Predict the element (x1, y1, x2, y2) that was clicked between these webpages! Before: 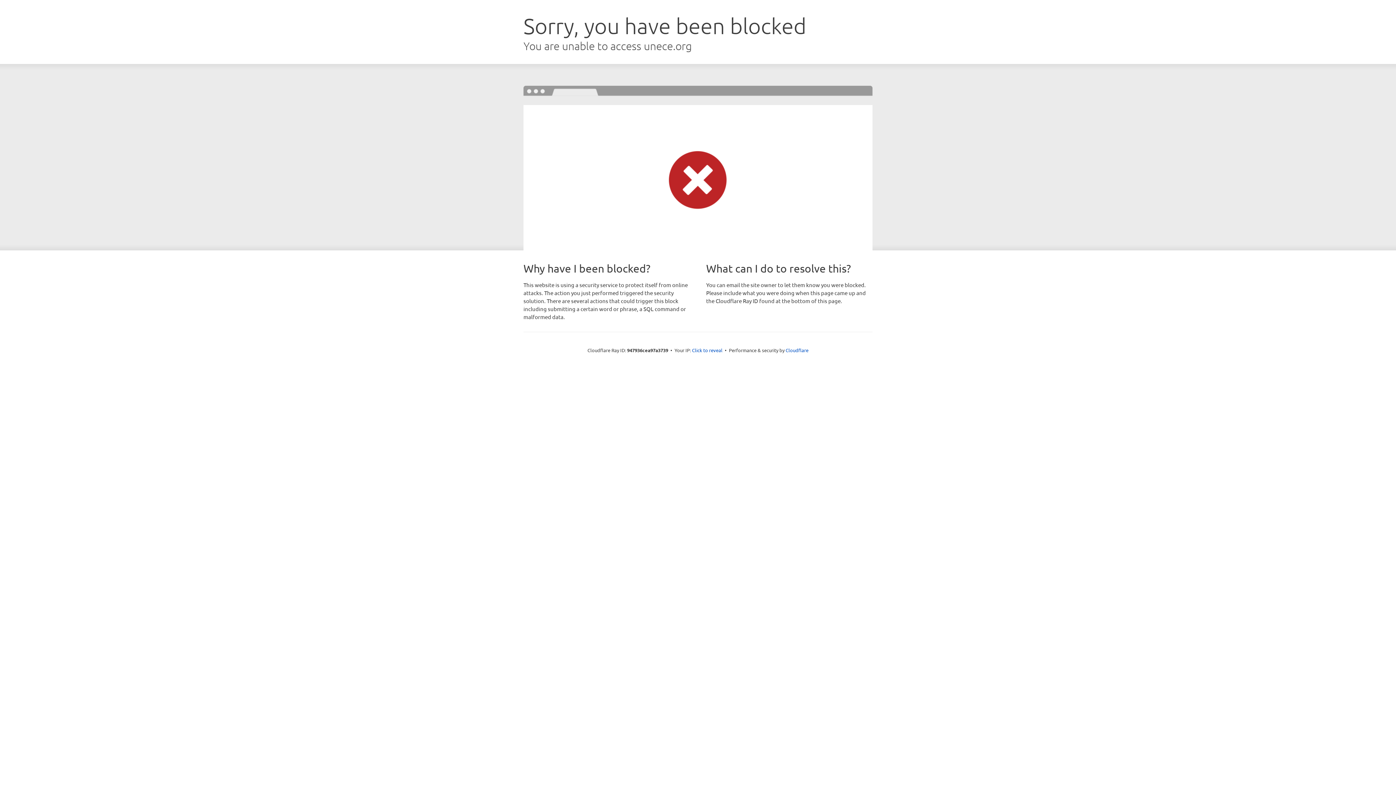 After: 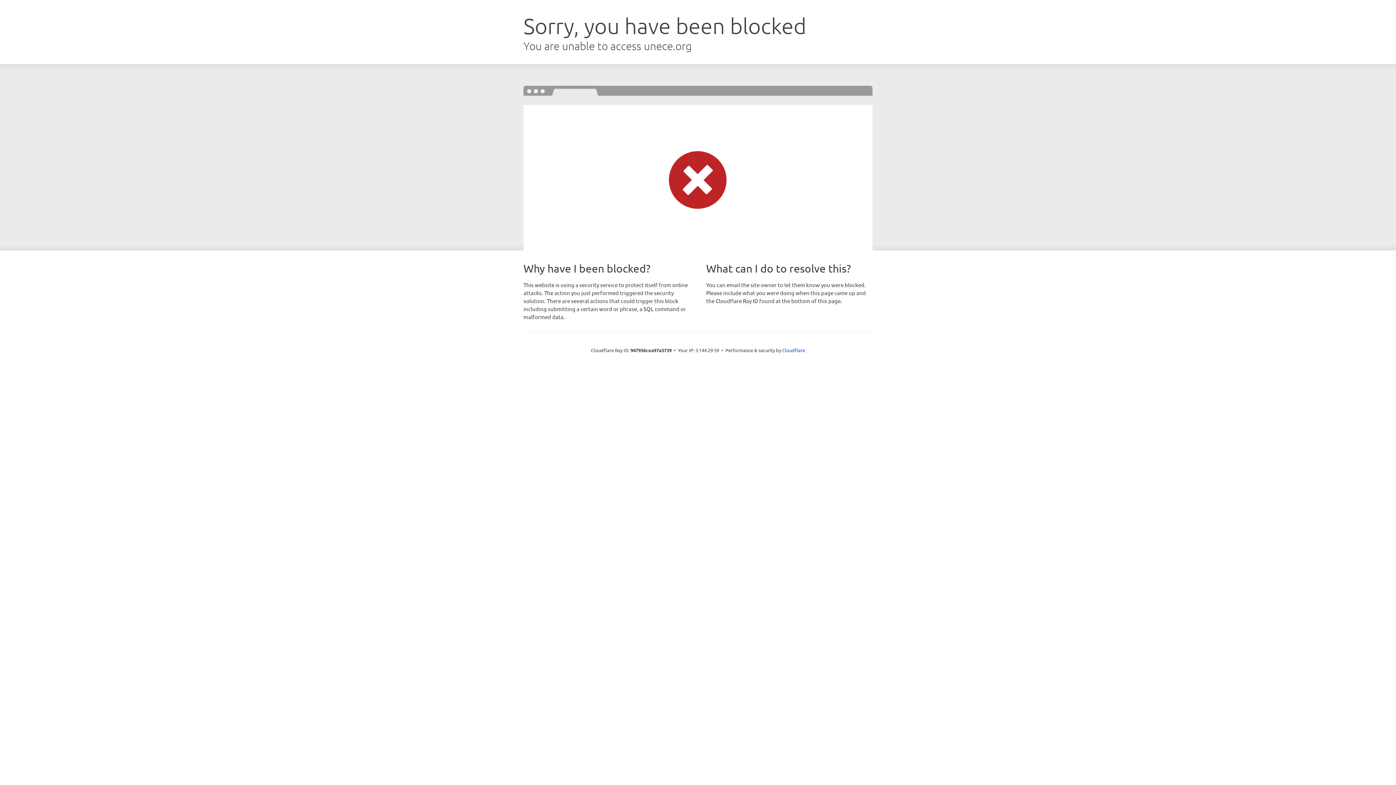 Action: bbox: (692, 346, 722, 353) label: Click to reveal